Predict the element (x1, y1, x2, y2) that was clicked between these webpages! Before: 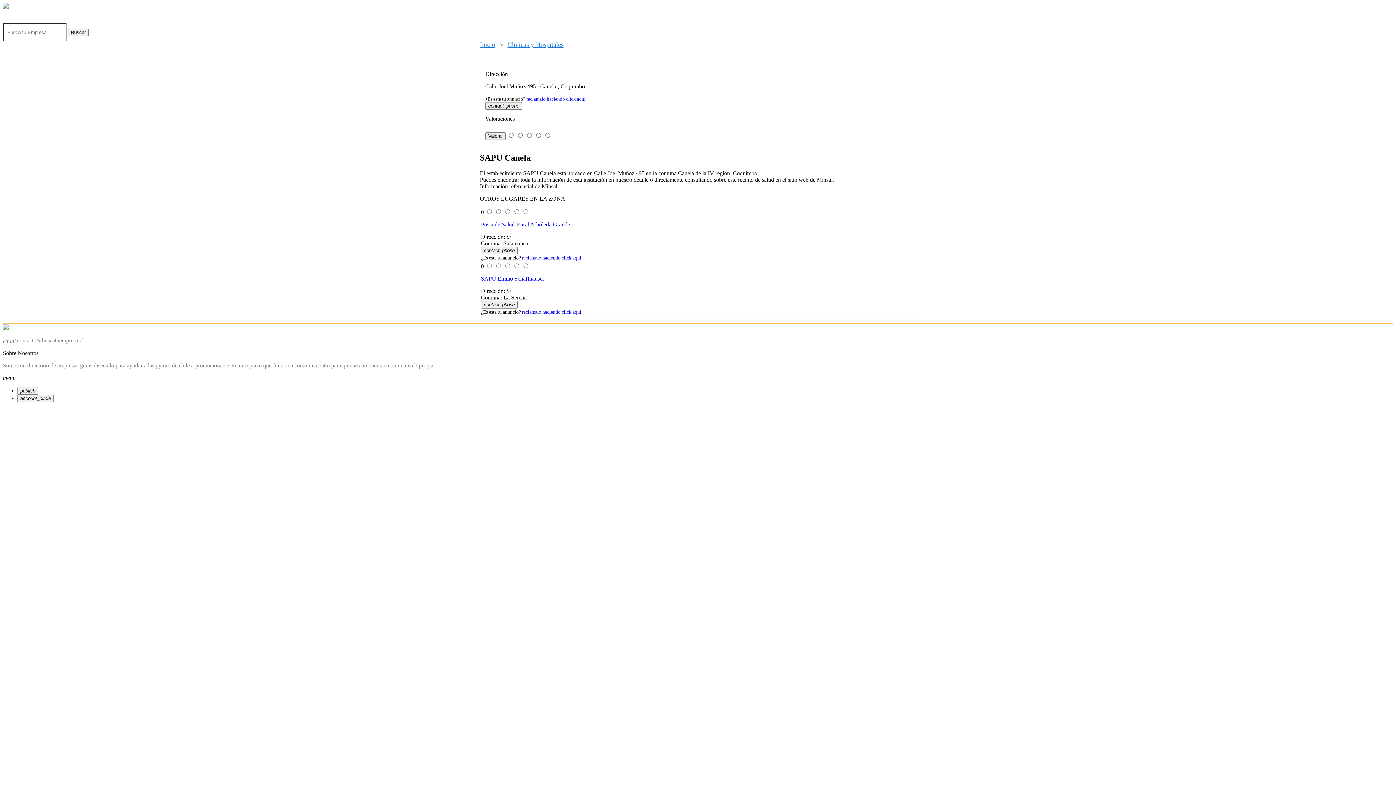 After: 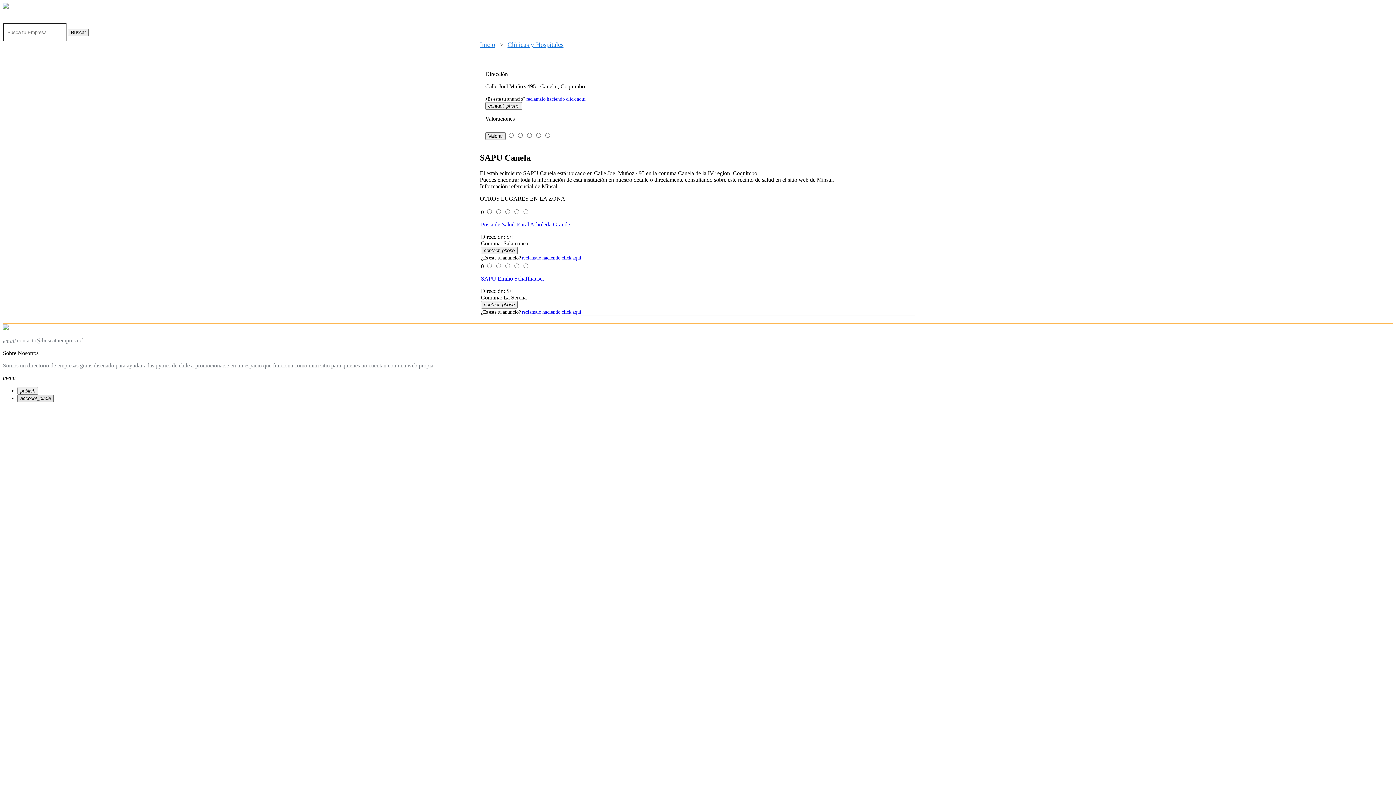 Action: label: account_circle bbox: (17, 394, 53, 402)